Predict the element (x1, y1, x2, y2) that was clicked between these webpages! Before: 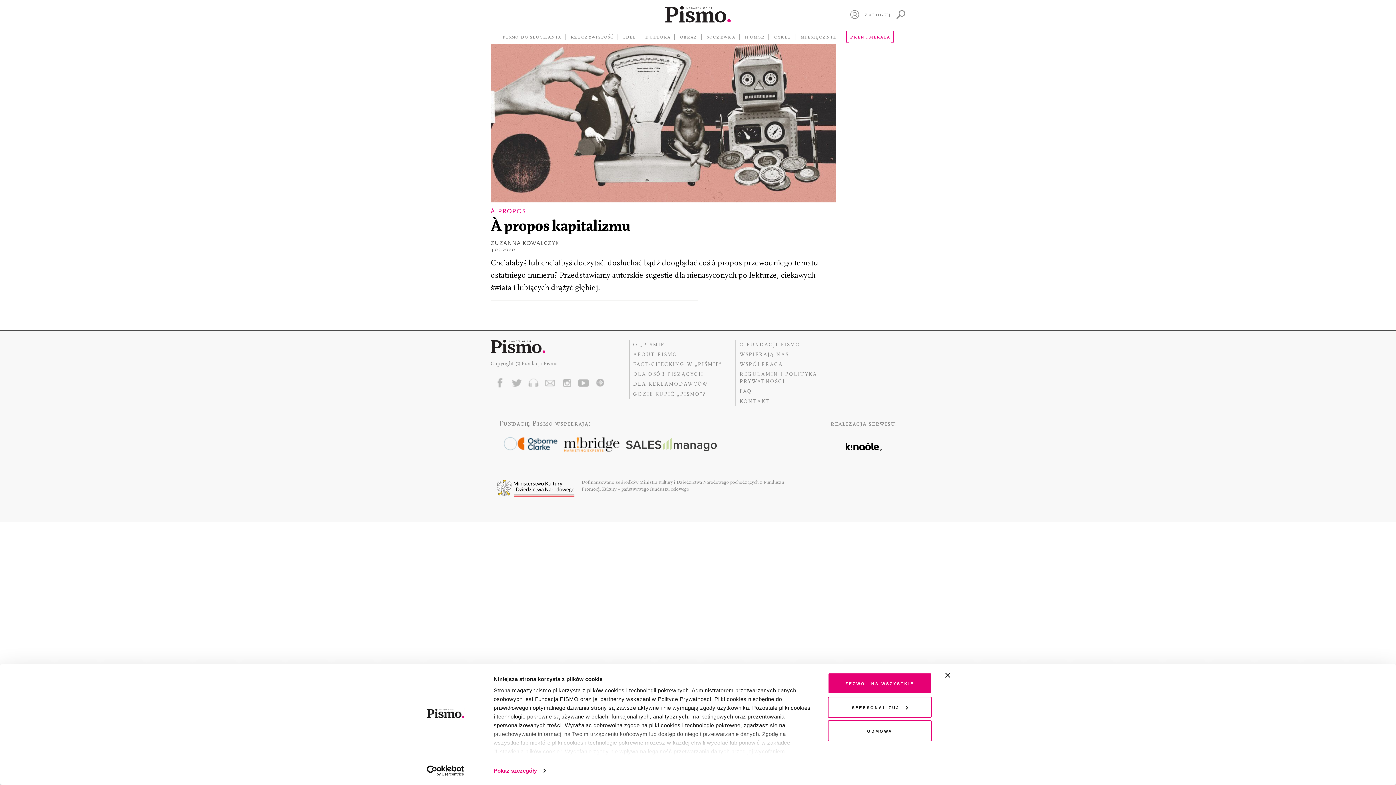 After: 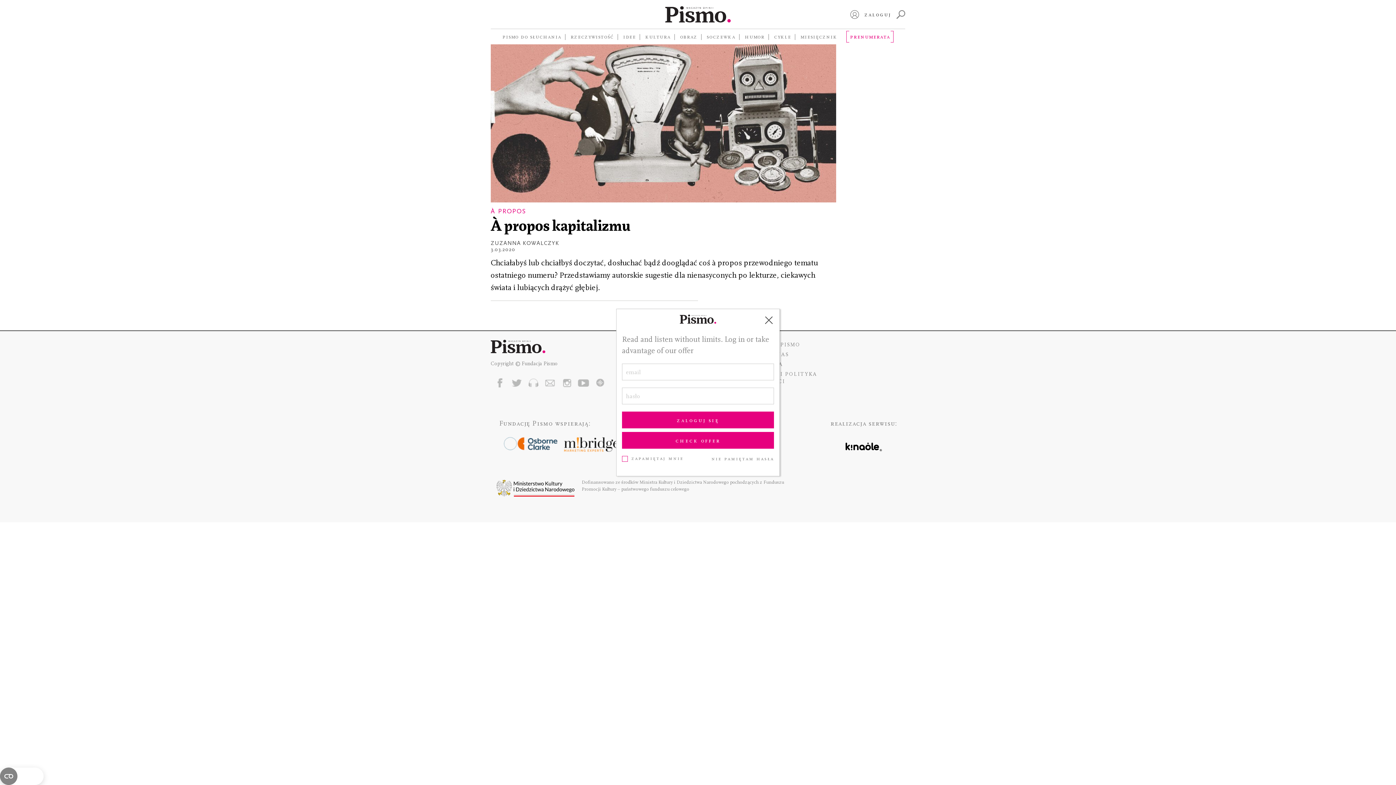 Action: bbox: (864, 10, 891, 18) label: ZALOGUJ